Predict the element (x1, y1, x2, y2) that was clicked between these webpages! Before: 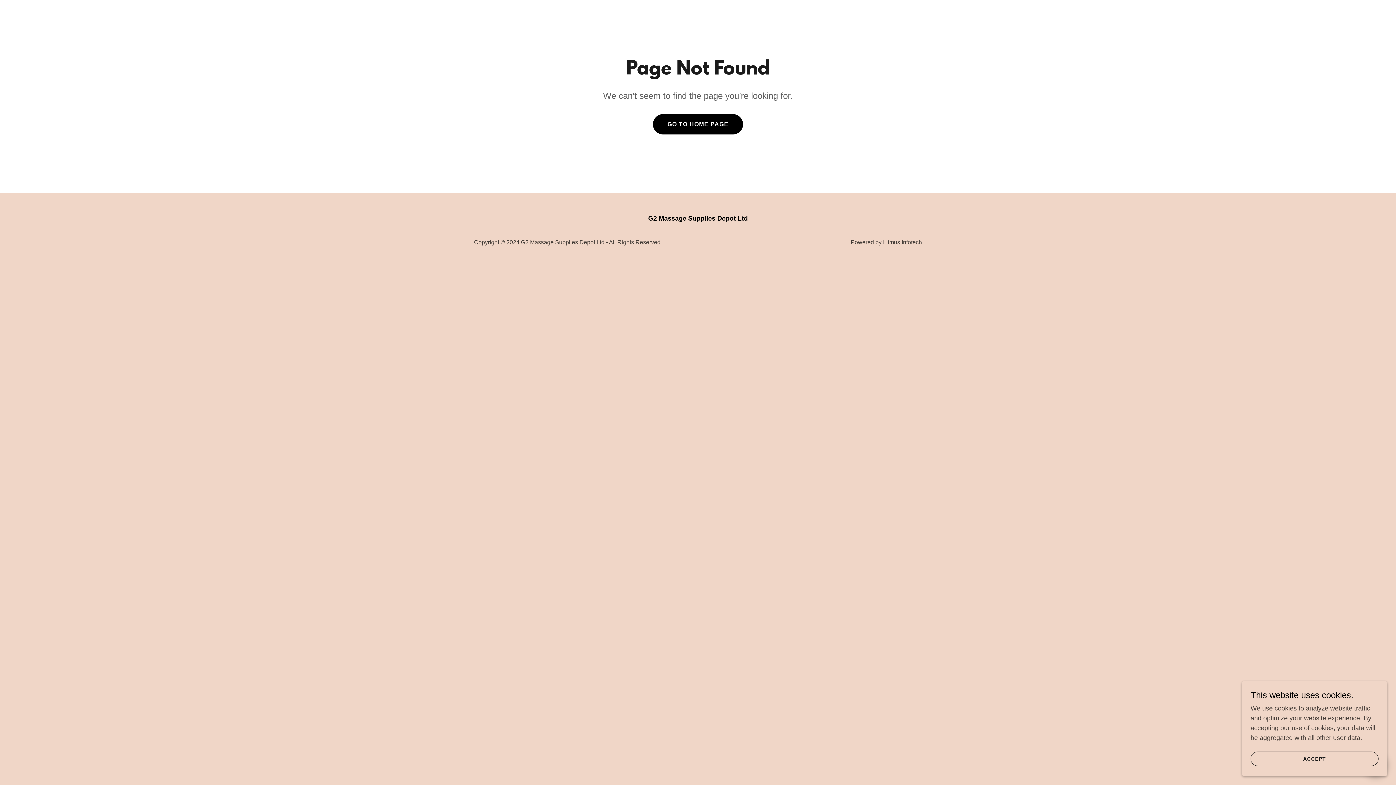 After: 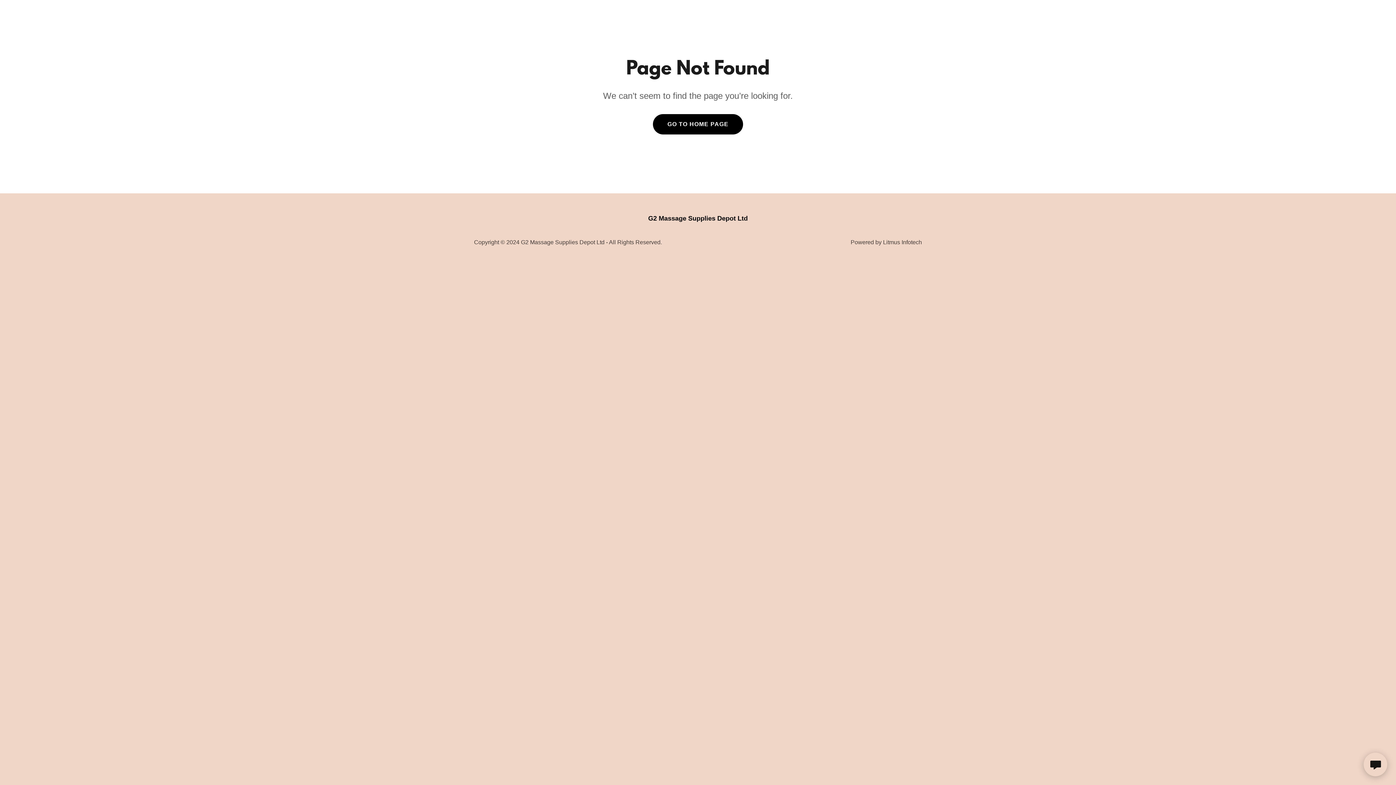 Action: bbox: (1250, 752, 1378, 766) label: ACCEPT